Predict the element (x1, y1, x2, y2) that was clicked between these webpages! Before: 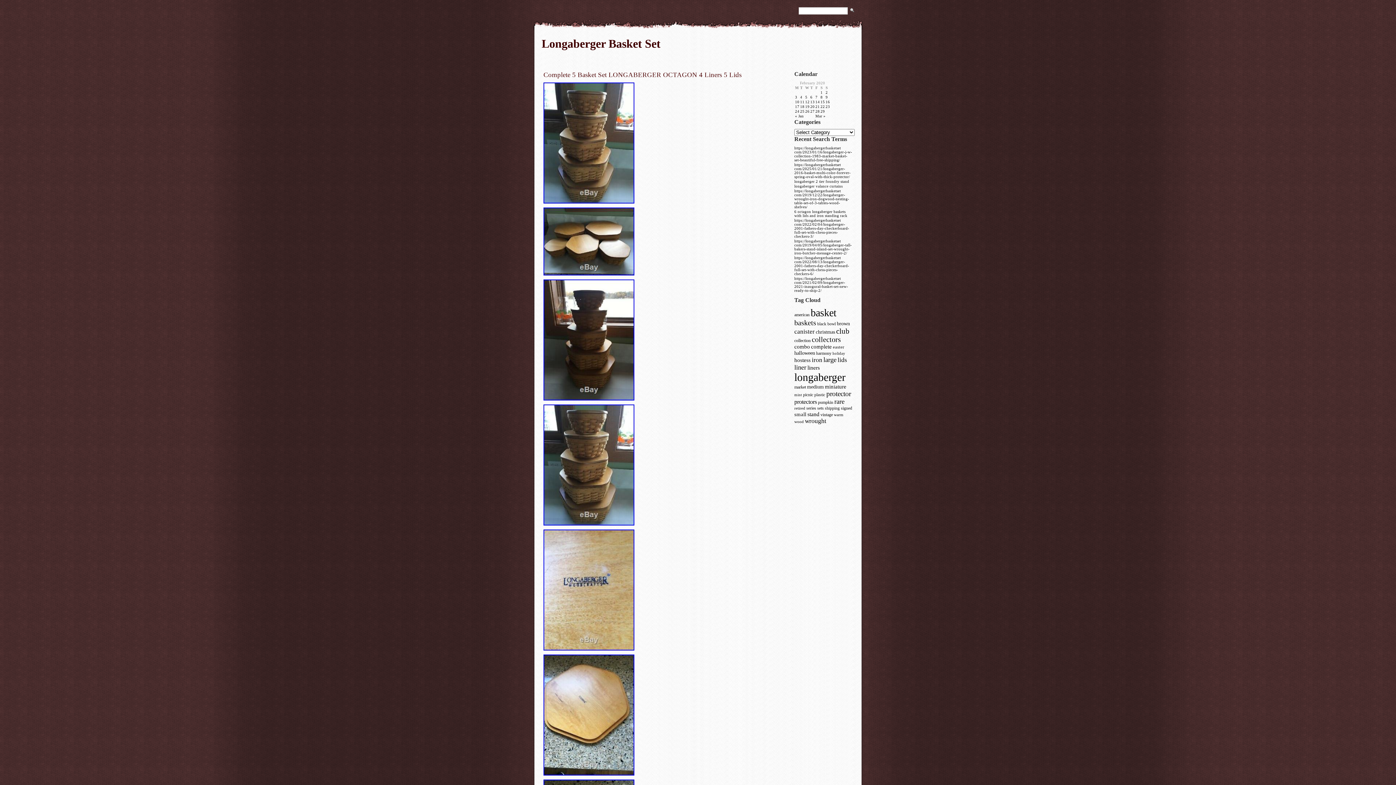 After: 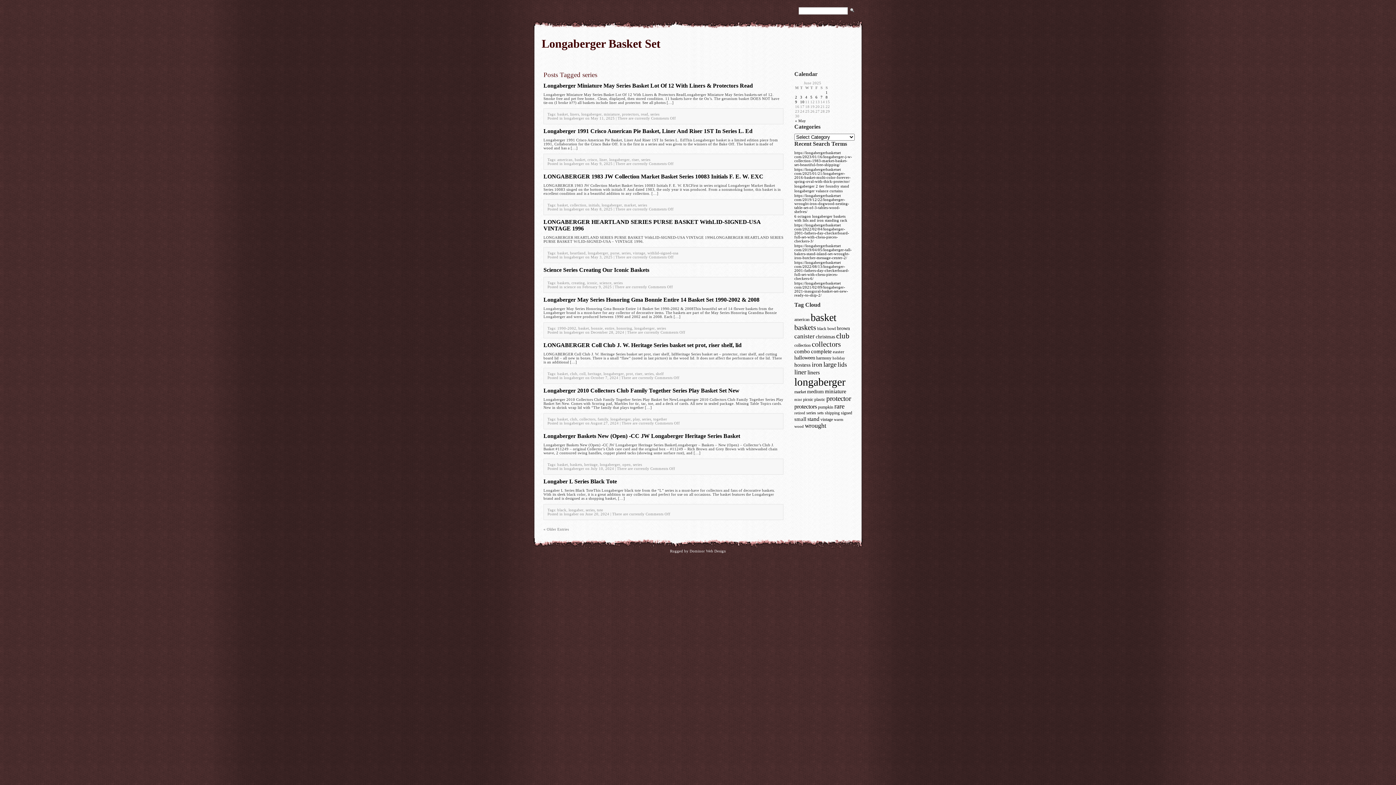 Action: bbox: (806, 405, 816, 410) label: series